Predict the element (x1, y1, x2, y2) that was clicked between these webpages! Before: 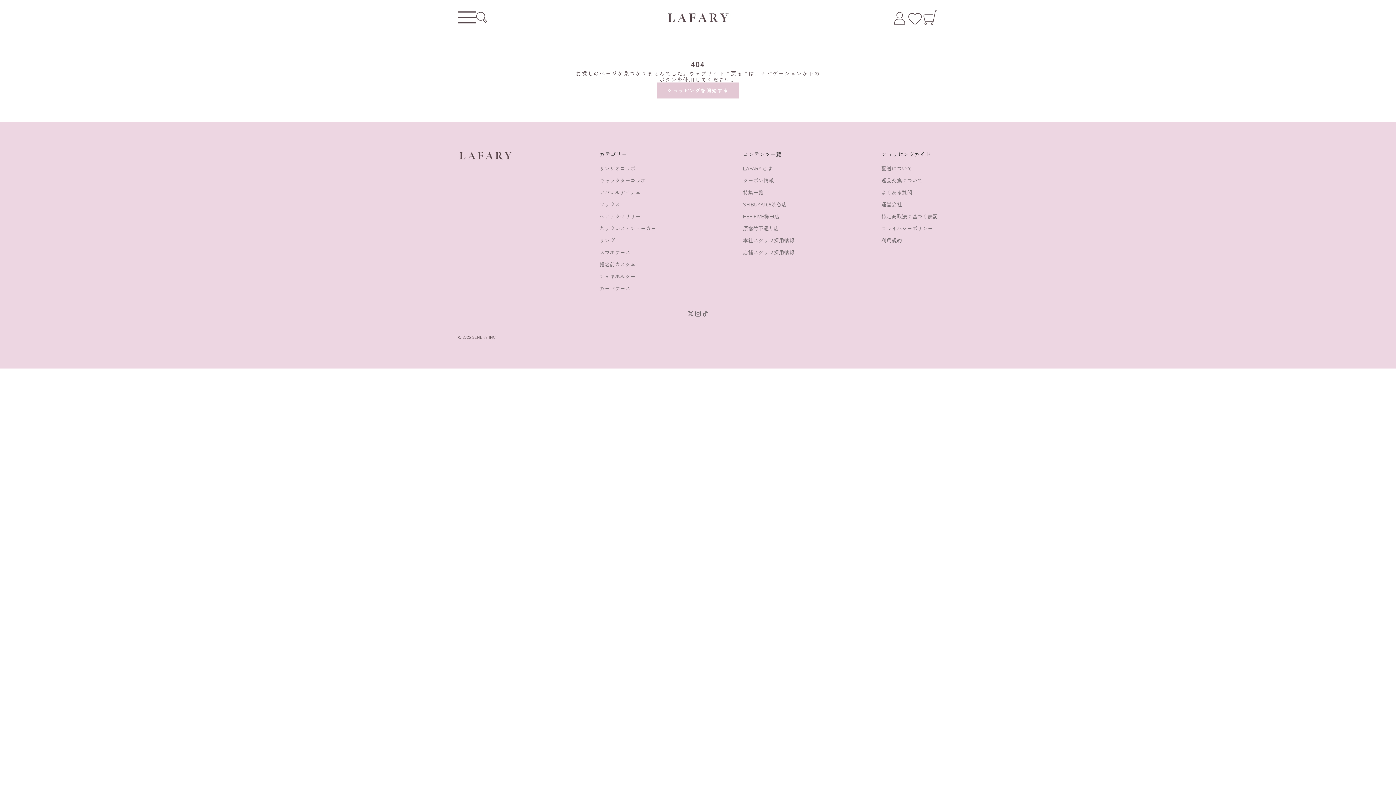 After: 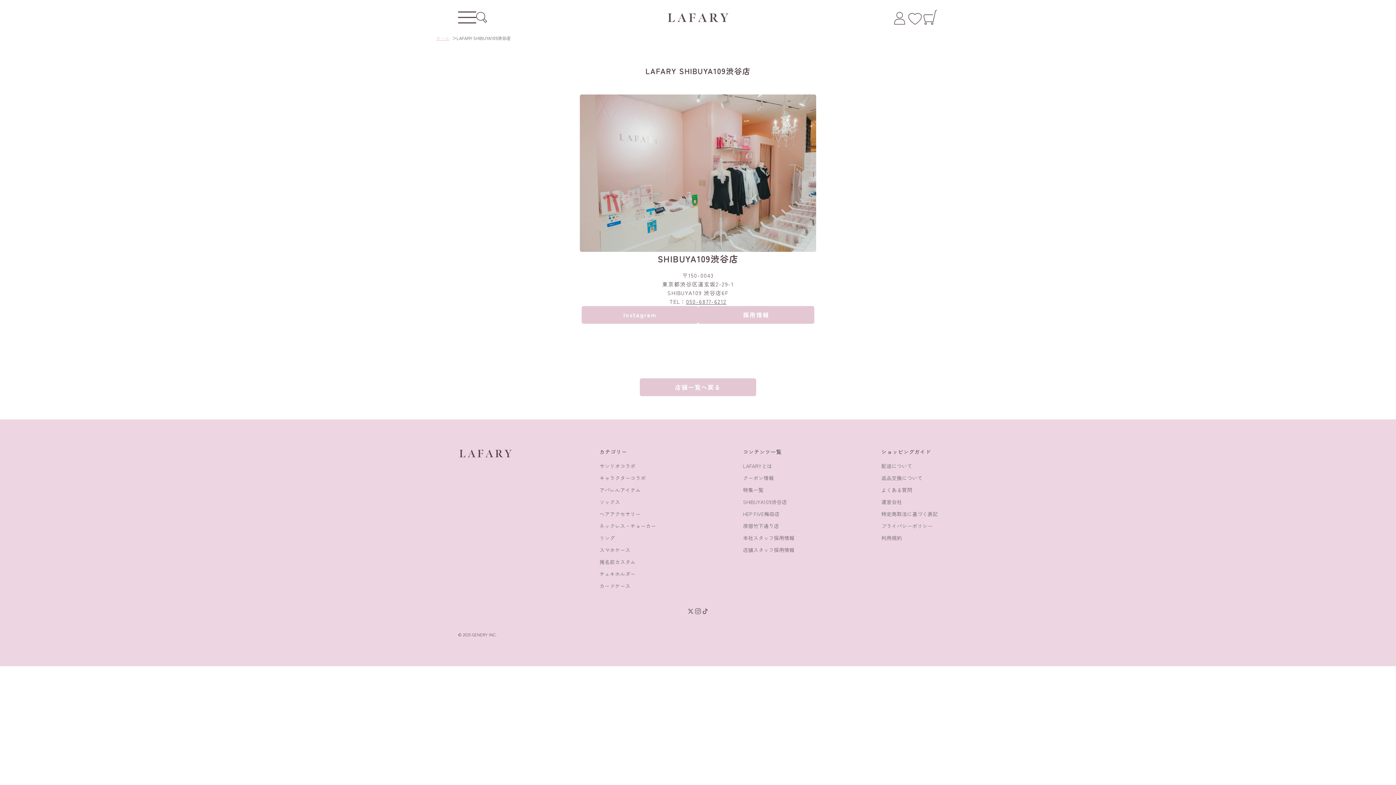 Action: bbox: (743, 200, 787, 207) label: SHIBUYA109渋谷店